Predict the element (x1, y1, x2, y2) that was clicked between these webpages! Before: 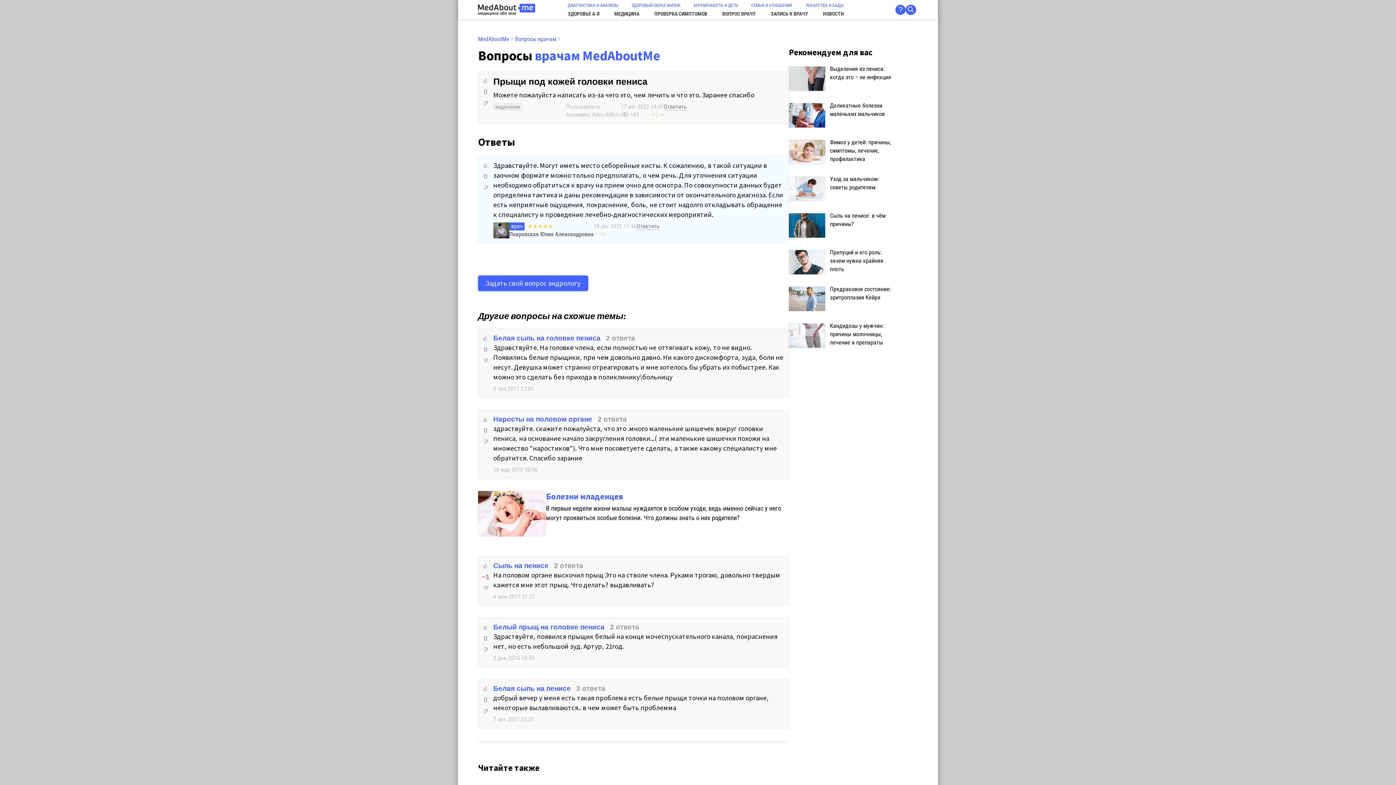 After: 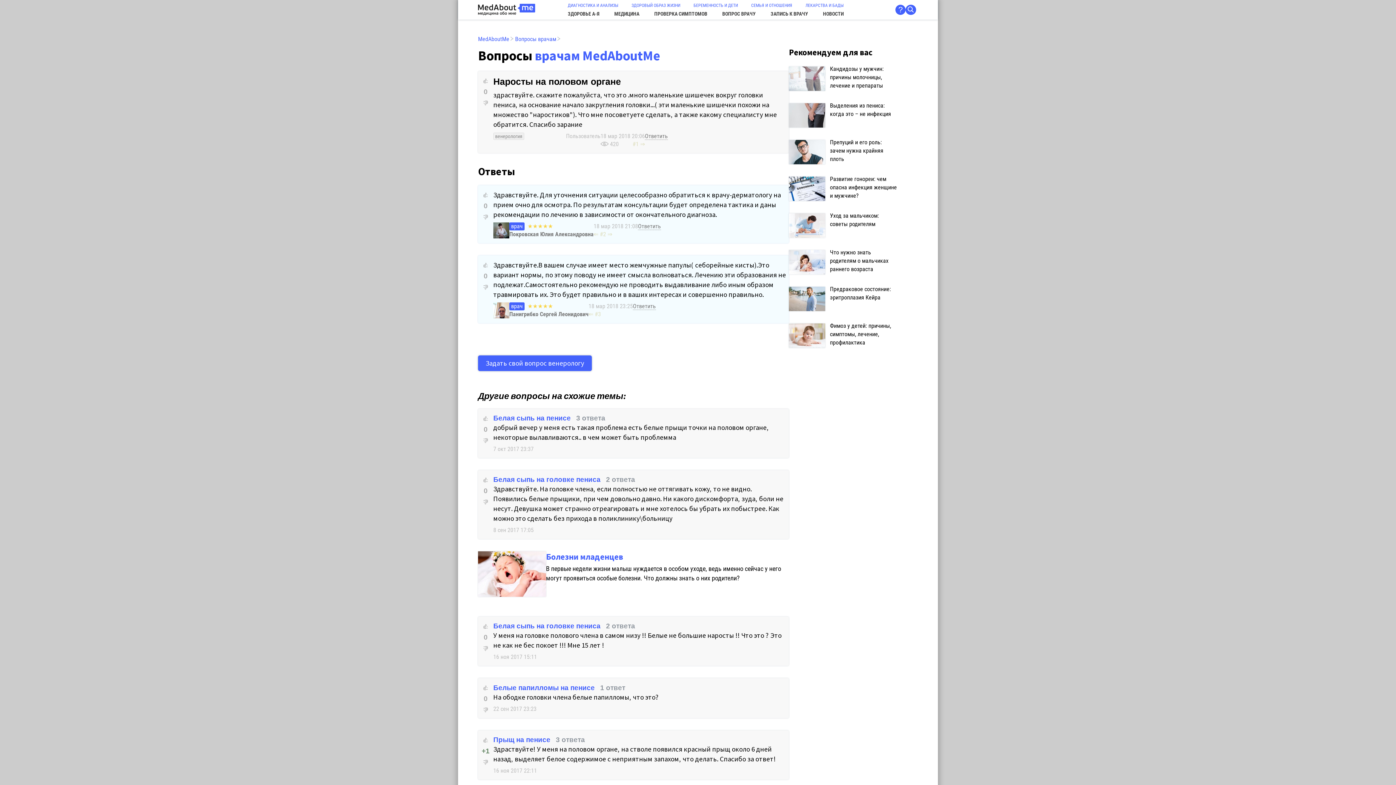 Action: bbox: (493, 415, 592, 423) label: Наросты на половом органе